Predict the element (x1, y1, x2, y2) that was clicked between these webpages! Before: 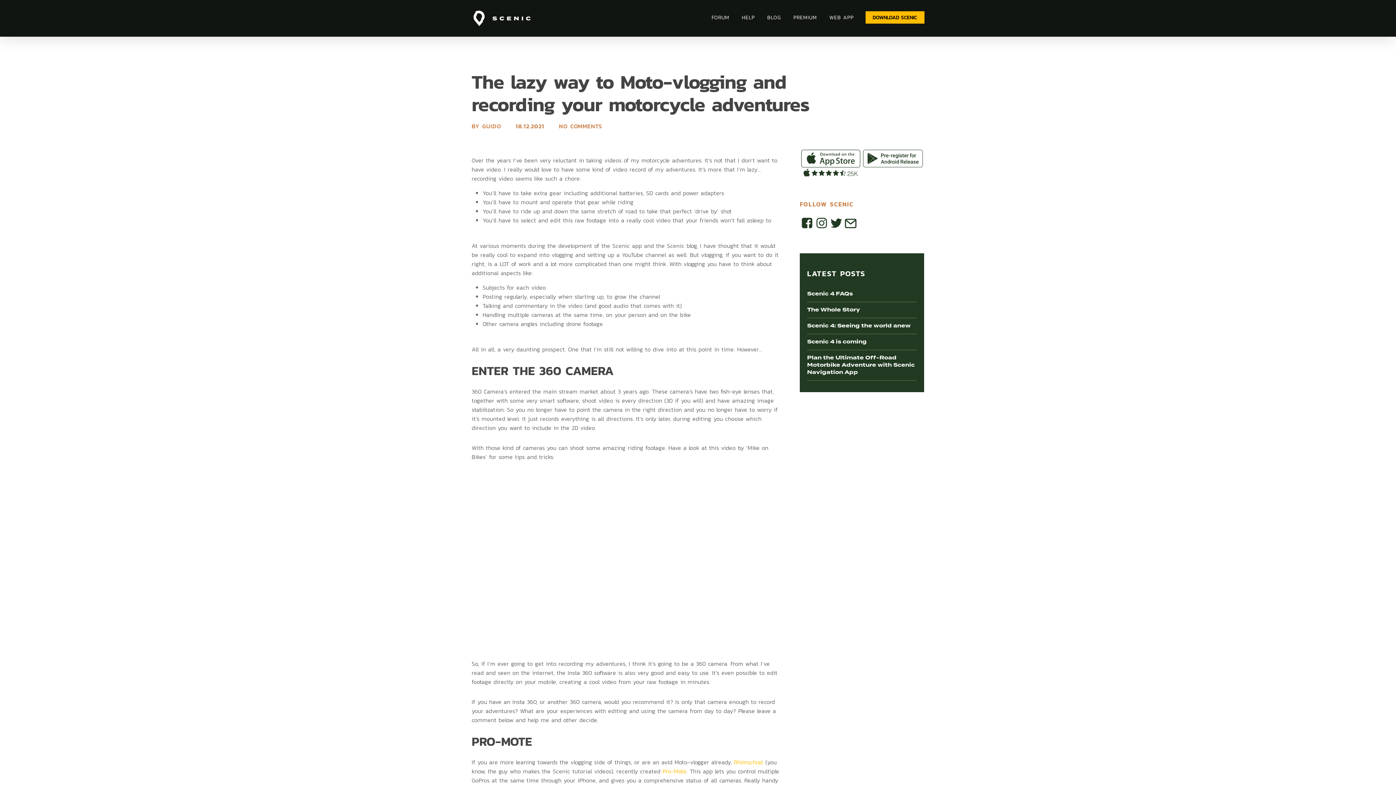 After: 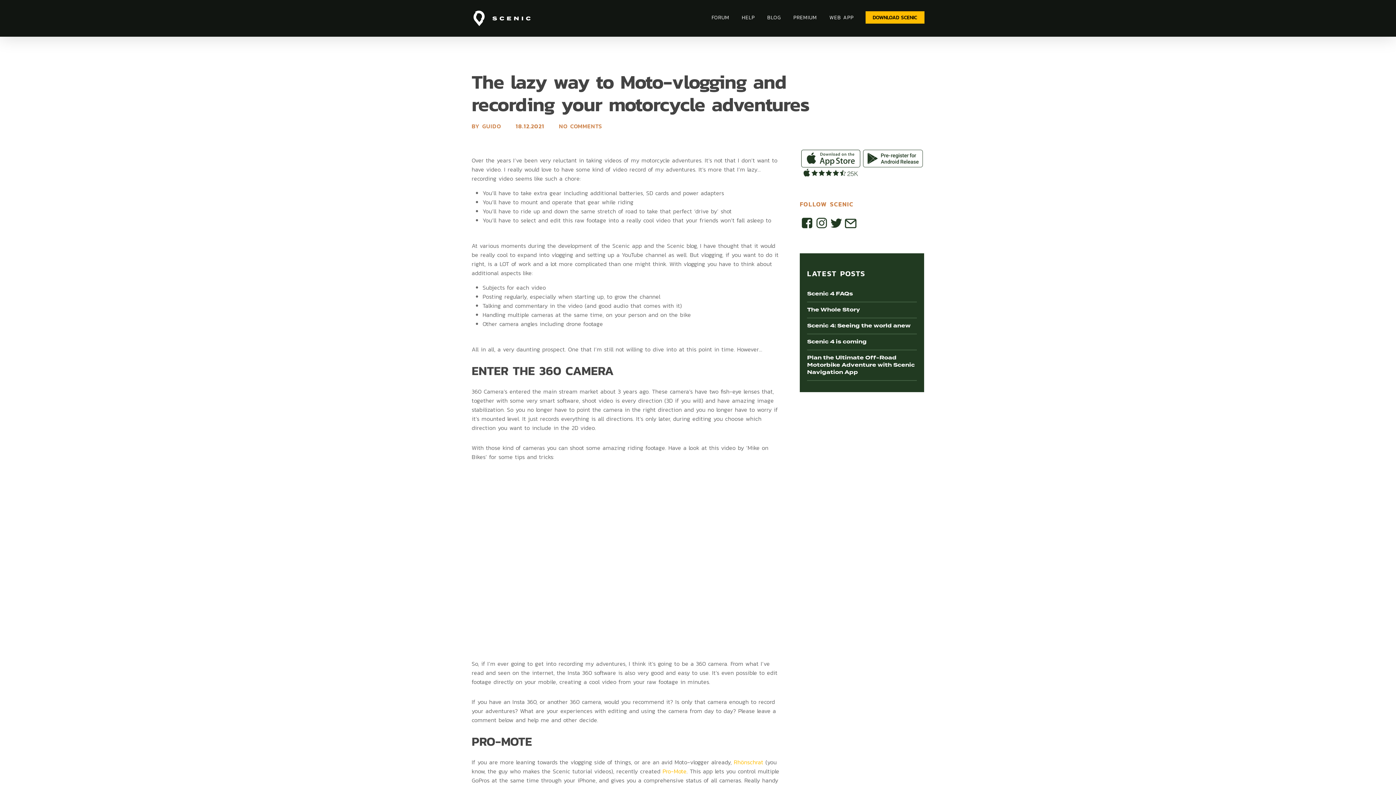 Action: bbox: (829, 216, 843, 238)